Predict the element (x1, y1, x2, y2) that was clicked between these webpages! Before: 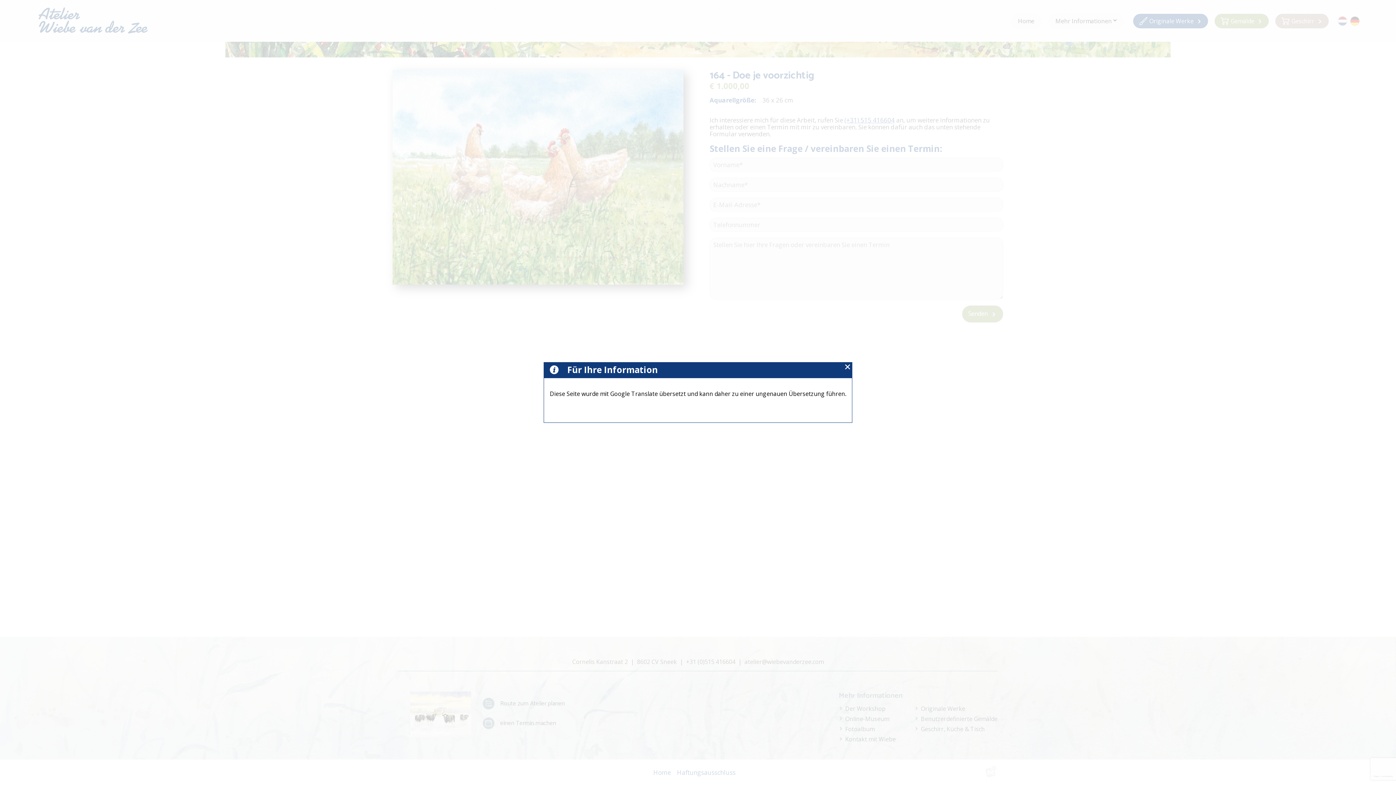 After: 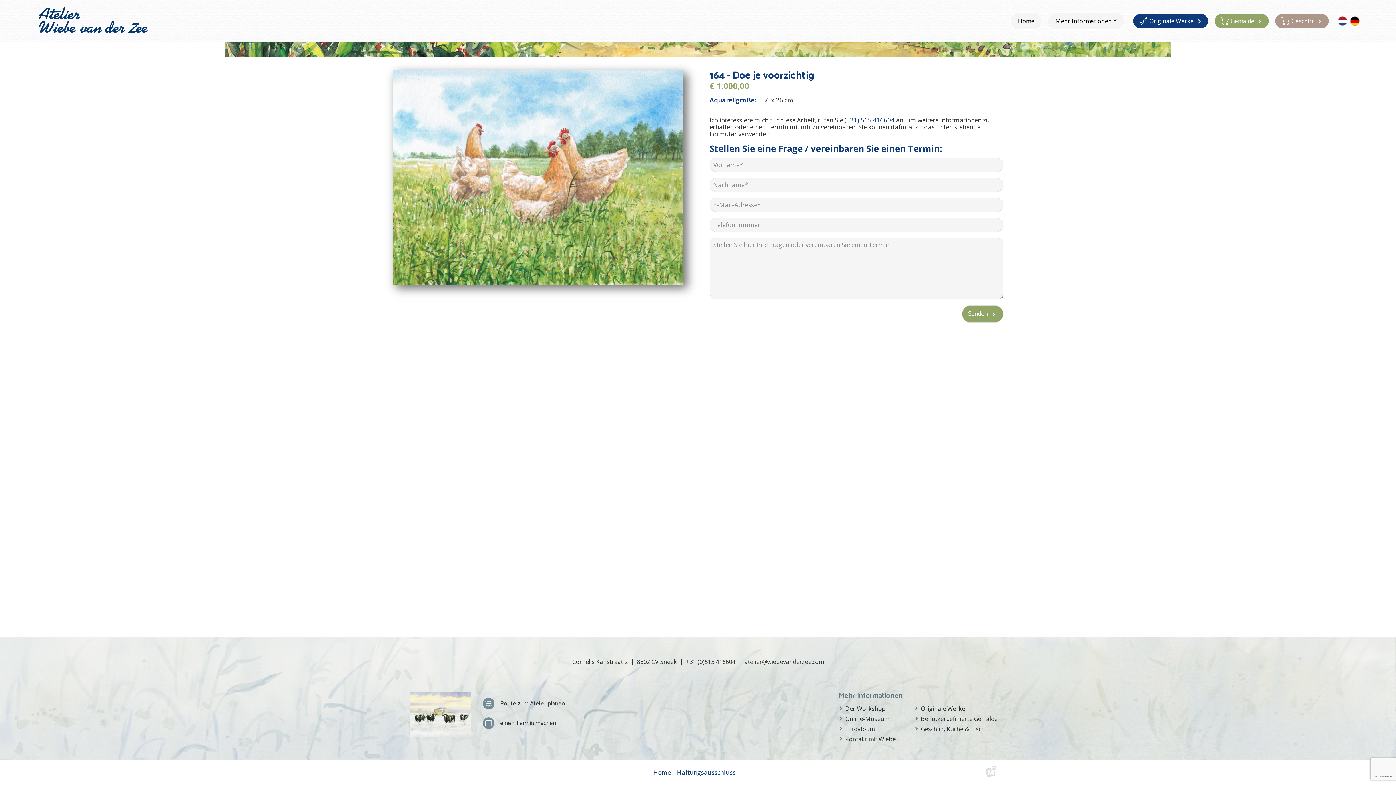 Action: bbox: (845, 364, 850, 369)